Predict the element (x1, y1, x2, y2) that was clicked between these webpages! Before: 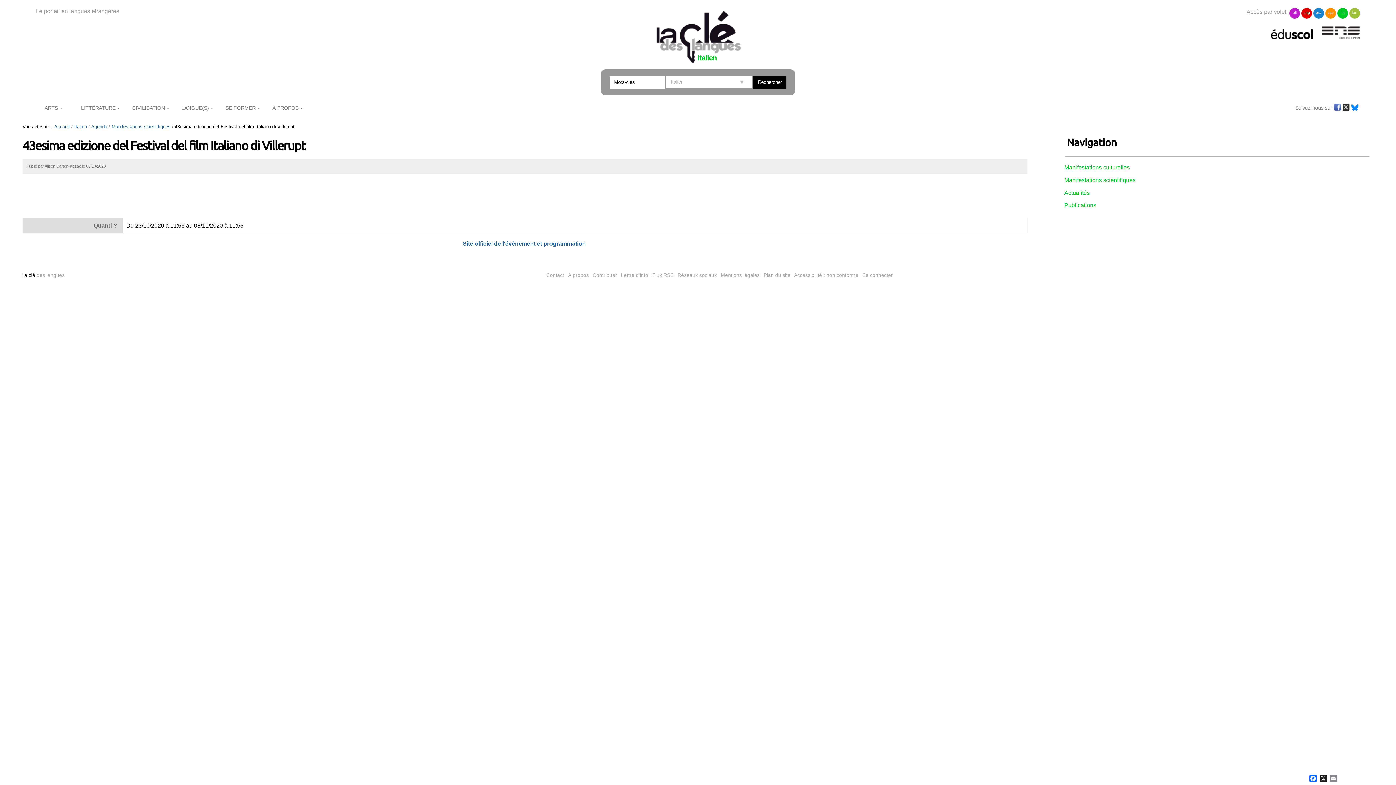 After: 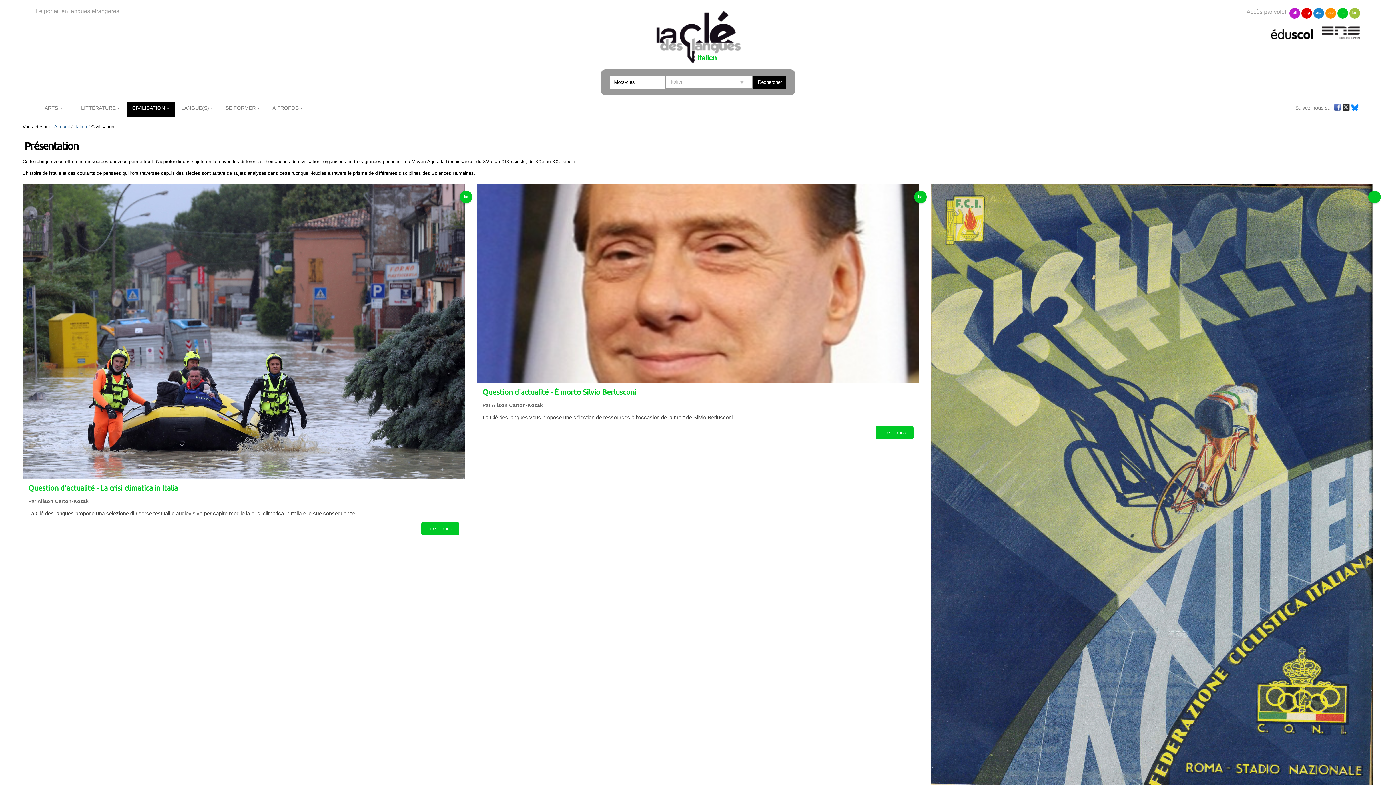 Action: label: CIVILISATION bbox: (127, 102, 174, 117)